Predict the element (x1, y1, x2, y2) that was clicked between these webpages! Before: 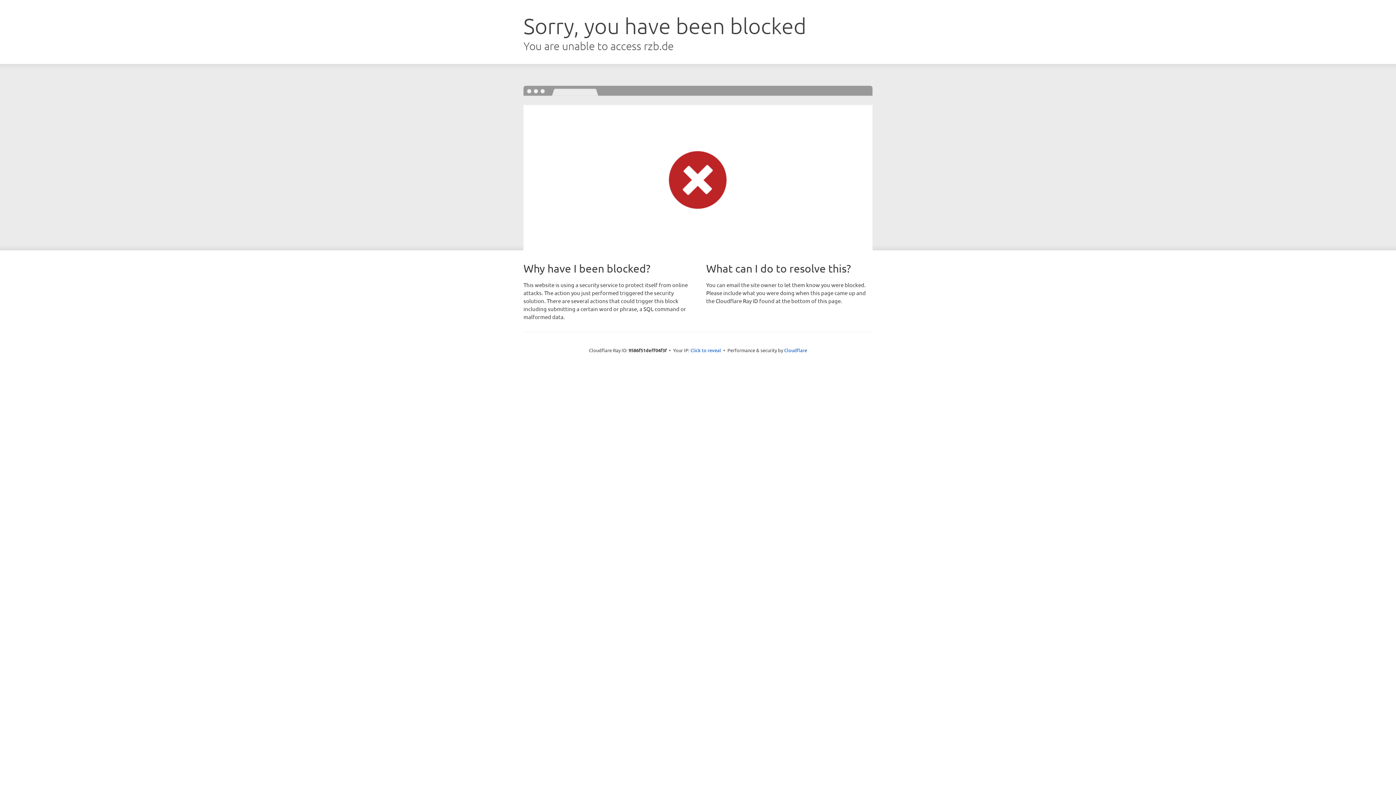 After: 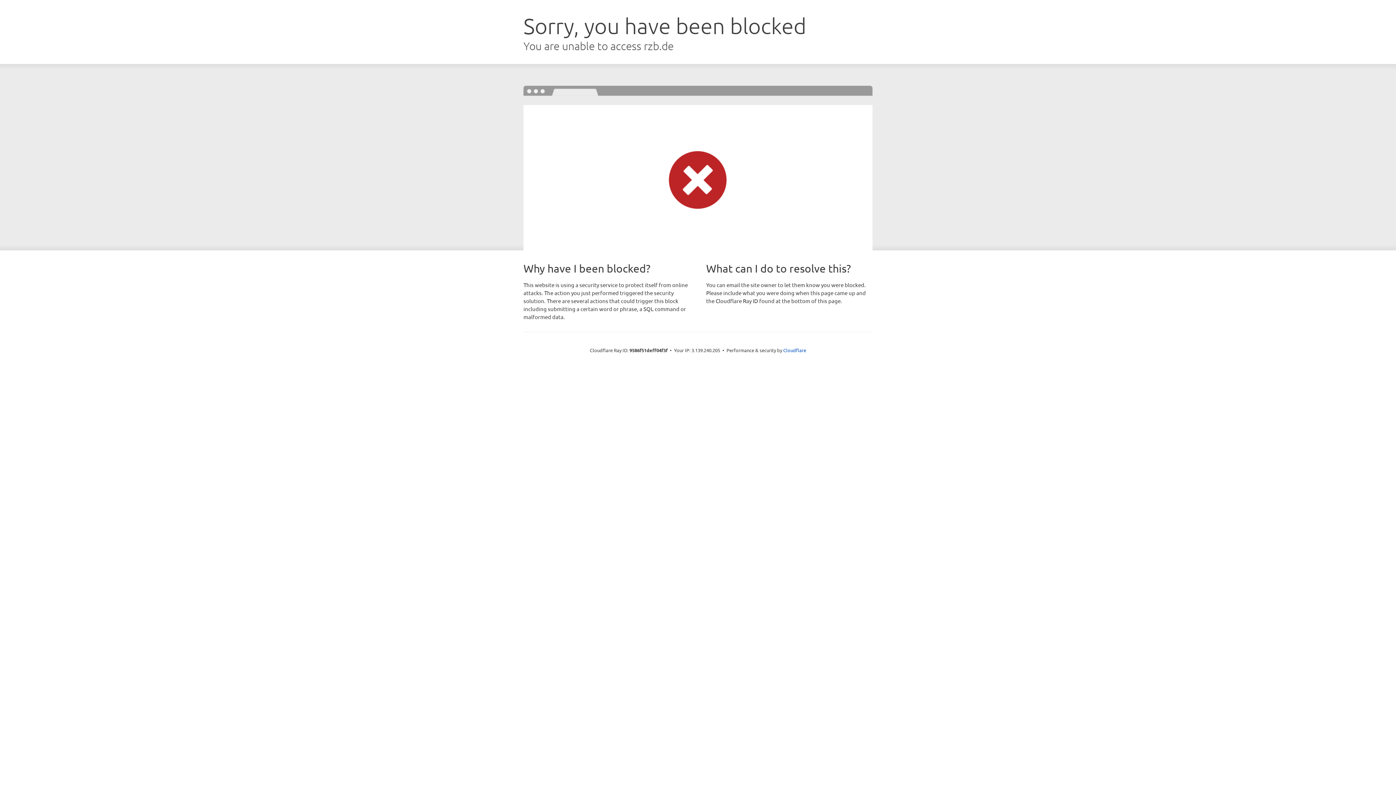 Action: label: Click to reveal bbox: (690, 346, 721, 353)